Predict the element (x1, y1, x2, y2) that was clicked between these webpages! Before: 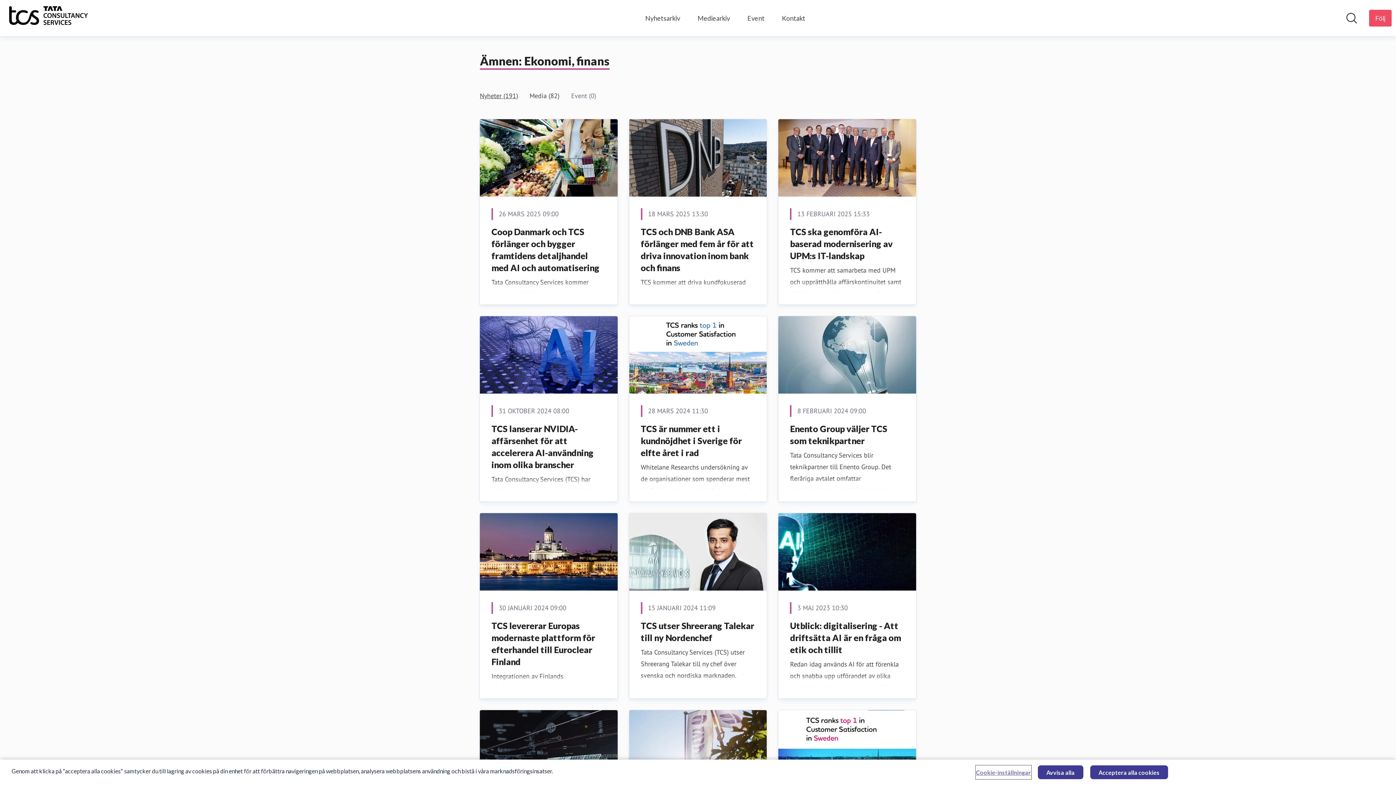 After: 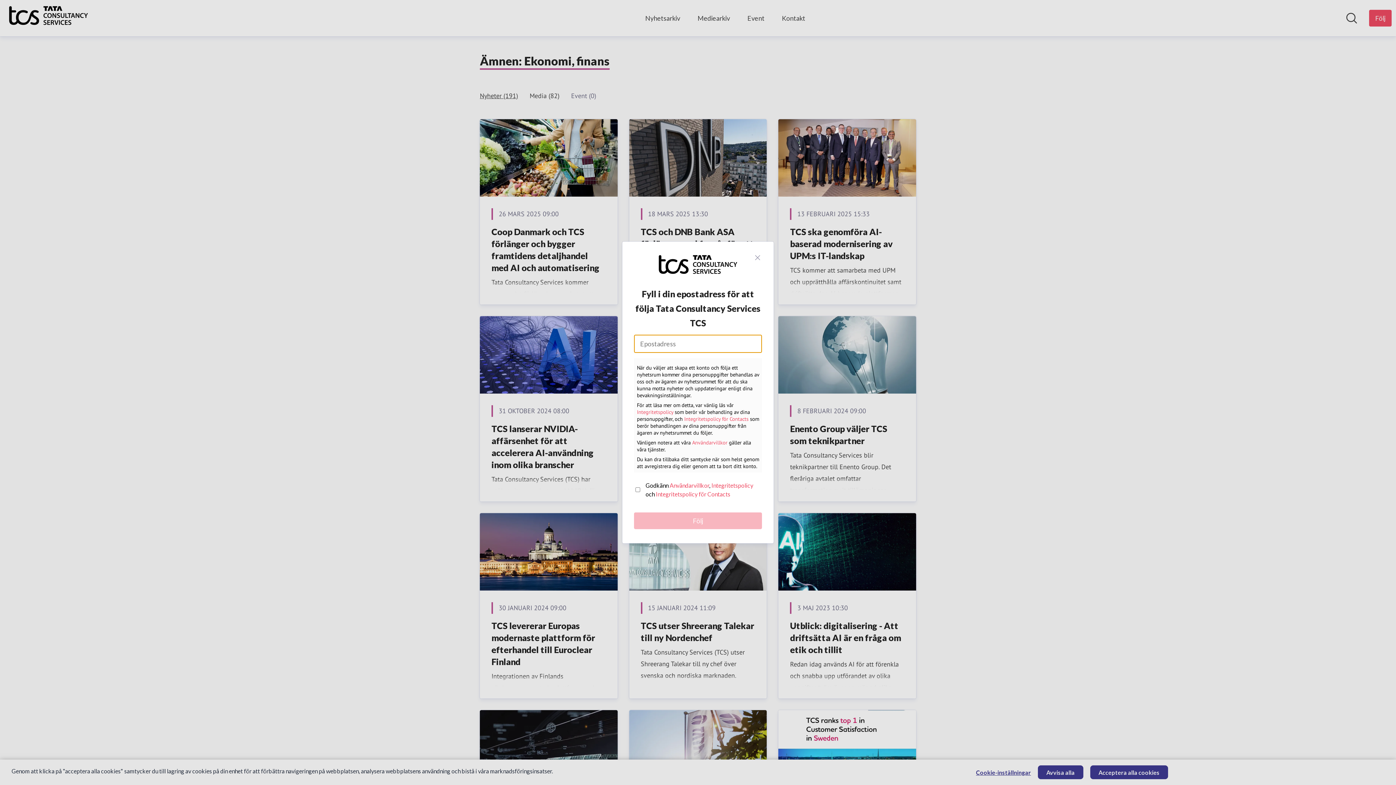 Action: label: Följ Tata Consultancy Services TCS bbox: (1369, 9, 1392, 26)